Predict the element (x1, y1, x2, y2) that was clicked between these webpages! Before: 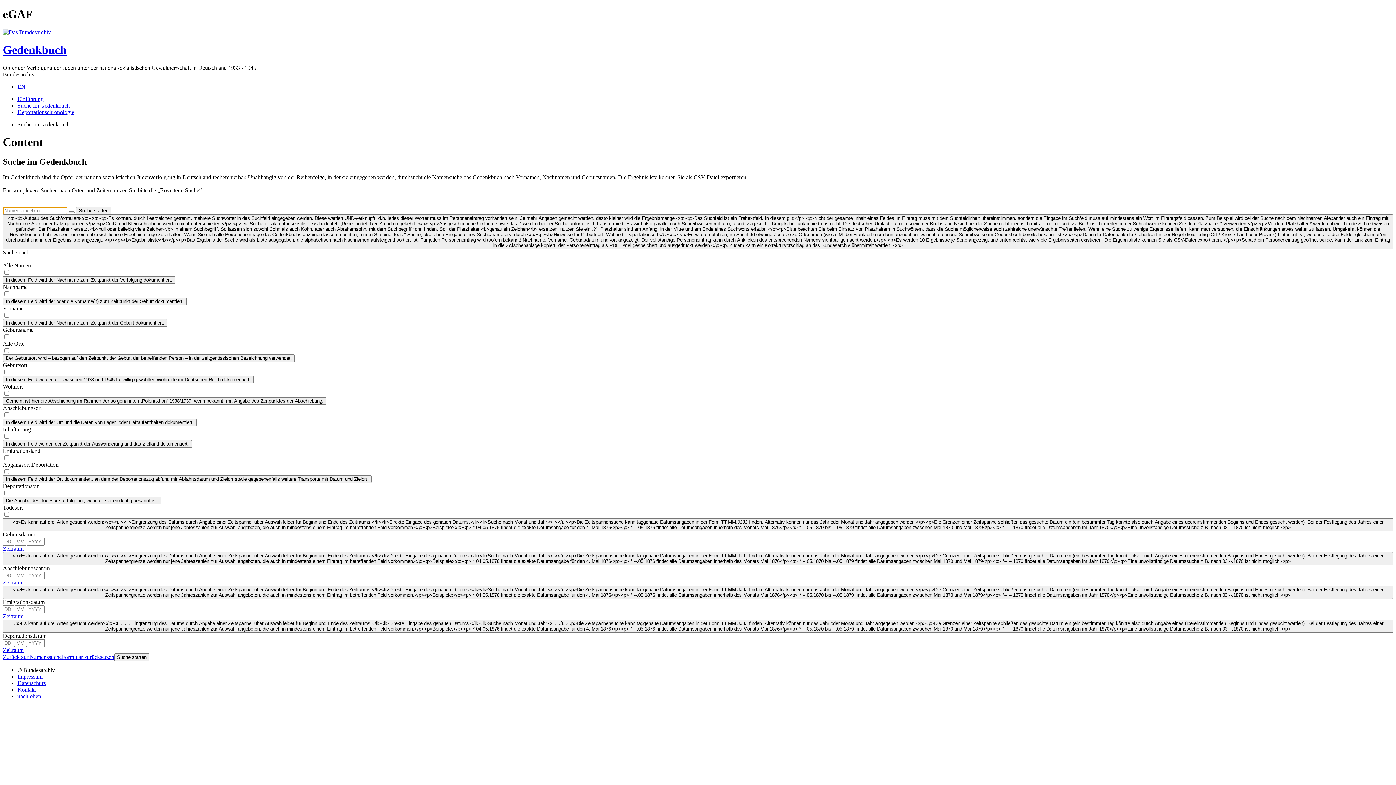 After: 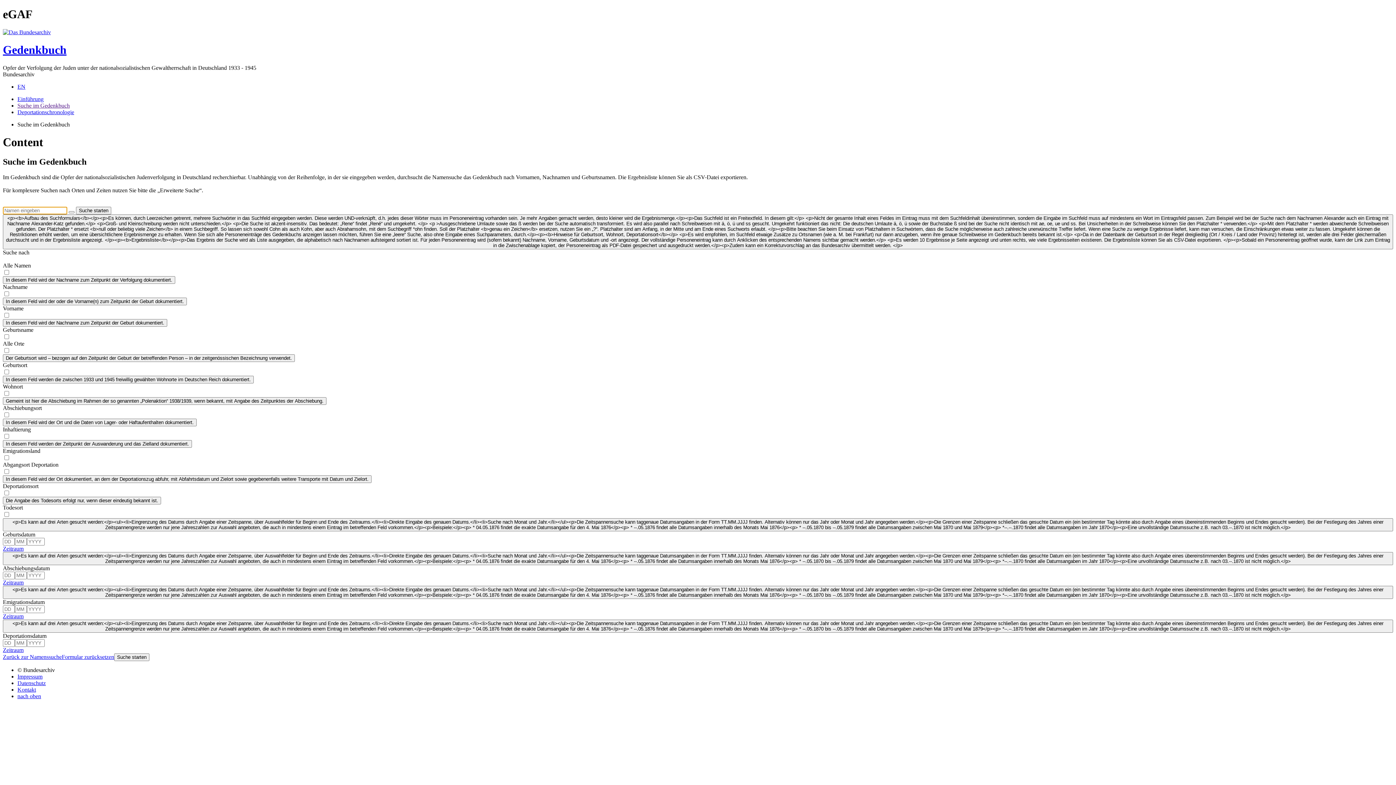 Action: bbox: (2, 214, 1393, 249) label: <p><b>Aufbau des Suchformulars</b></p><p>Es können, durch Leerzeichen getrennt, mehrere Suchwörter in das Suchfeld eingegeben werden. Diese werden UND-verknüpft, d.h. jedes dieser Wörter muss im Personeneintrag vorhanden sein. Je mehr Angaben gemacht werden, desto kleiner wird die Ergebnismenge.</p><p>Das Suchfeld ist ein Freitextfeld. In diesem gilt:</p> <p>Nicht der gesamte Inhalt eines Feldes im Eintrag muss mit dem Suchfeldinhalt übereinstimmen, sondern die Eingabe im Suchfeld muss auf mindestens ein Wort im Eintragsfeld passen. Zum Beispiel wird bei der Suche nach dem Nachnamen Alexander auch ein Eintrag mit Nachname Alexander-Katz gefunden.</p> <p>Groß- und Kleinschreibung werden nicht unterschieden.</p> <p>Die Suche ist akzent-insensitiv. Das bedeutet: „Rene“ findet „René“ und umgekehrt. </p> <p >Ausgeschriebene Umlaute sowie das ß werden bei der Suche automatisch transformiert. Es wird also parallel nach Schreibweisen mit ä, ö, ü und ss gesucht. Umgekehrt funktioniert das nicht: Die deutschen Umlaute ä, ö, ü sowie der Buchstabe ß sind bei der Suche nicht identisch mit ae, oe, ue und ss. Bei Unsicherheiten in der Schreibweise können Sie den Platzhalter * verwenden.</p> <p>Mit dem Platzhalter * werden abweichende Schreibweisen gefunden. Der Platzhalter * ersetzt <b>null oder beliebig viele Zeichen</b> in einem Suchbegriff. So lassen sich sowohl Cohn als auch Kohn, aber auch Abrahamsohn, mit dem Suchbegriff *ohn finden. Soll der Platzhalter <b>genau ein Zeichen</b> ersetzen, nutzen Sie ein „?“. Platzhalter sind am Anfang, in der Mitte und am Ende eines Suchworts erlaubt. </p><p>Bitte beachten Sie beim Einsatz von Platzhaltern in Suchwörtern, dass die Suche möglicherweise auch zahlreiche unerwünschte Treffer liefert. Wenn eine Suche zu wenige Ergebnisse liefert, kann man versuchen, die Einschränkungen etwas weiter zu fassen. Umgekehrt können die Restriktionen erhöht werden, um eine übersichtlichere Ergebnismenge zu erhalten. Wenn Sie sich alle Personeneinträge des Gedenkbuchs anzeigen lassen möchten, führen Sie eine „leere“ Suche, also ohne Eingabe eines Suchparameters, durch.</p><p><b>Hinweise für Geburtsort, Wohnort, Deportationsort</b></p> <p>Es wird empfohlen, im Suchfeld etwaige Zusätze zu Ortsnamen (wie a. M. bei Frankfurt) nur dann anzugeben, wenn ihre genaue Schreibweise im Gedenkbuch bereits bekannt ist.</p> <p>Da in der Datenbank der Geburtsort in der Regel dreigliedrig (Ort / Kreis / Land oder Provinz) hinterlegt ist, werden alle drei Felder gleichermaßen durchsucht und in der Ergebnisliste angezeigt. </p><p><b>Ergebnisliste</b></p><p>Das Ergebnis der Suche wird als Liste ausgegeben, die alphabetisch nach Nachnamen aufsteigend sortiert ist. Für jeden Personeneintrag wird (sofern bekannt) Nachname, Vorname, Geburtsdatum und -ort angezeigt. Der vollständige Personeneintrag kann durch Anklicken des entsprechenden Namens sichtbar gemacht werden.</p> <p>Es werden 10 Ergebnisse je Seite angezeigt und unten rechts, wie viele Ergebnisseiten existieren. Die Ergebnisliste können Sie als CSV-Datei exportieren. </p><p>Sobald ein Personeneintrag geöffnet wurde, kann der Link zum Eintrag in die Zwischenablage kopiert, der Personeneintrag als PDF-Datei gespeichert und ausgedruckt werden.</p><p>Zudem kann ein Korrekturvorschlag an das Bundesarchiv übermittelt werden. </p>